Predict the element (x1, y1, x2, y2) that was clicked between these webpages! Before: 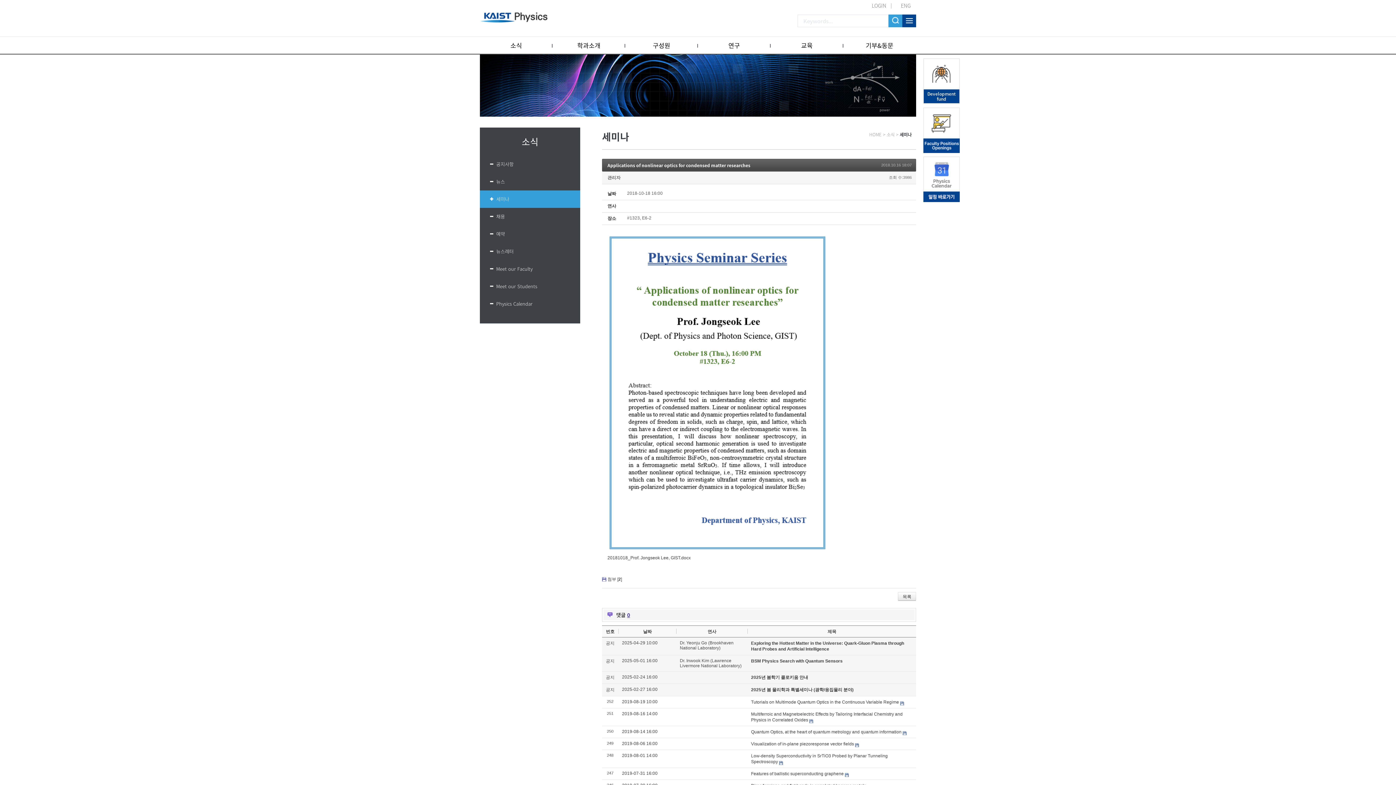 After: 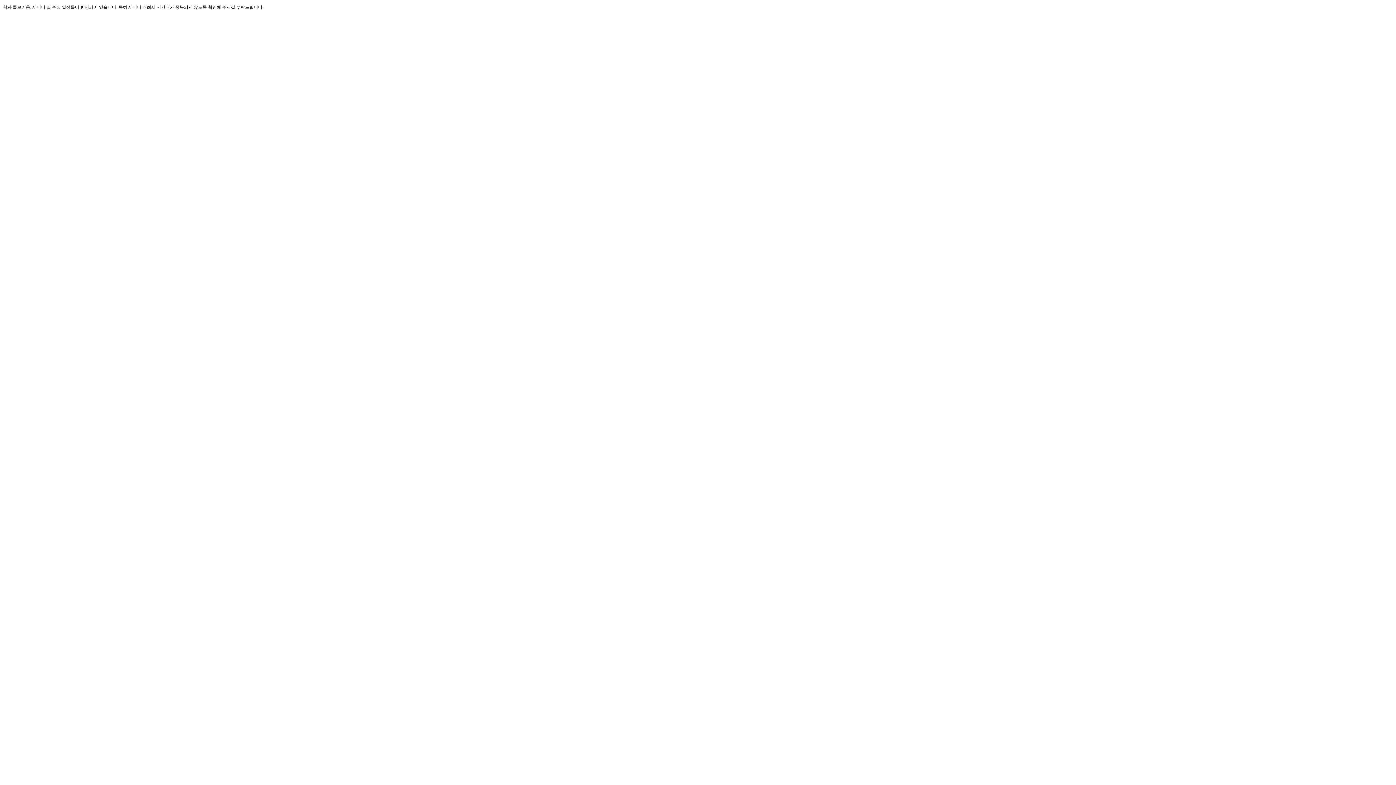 Action: bbox: (923, 194, 960, 202)